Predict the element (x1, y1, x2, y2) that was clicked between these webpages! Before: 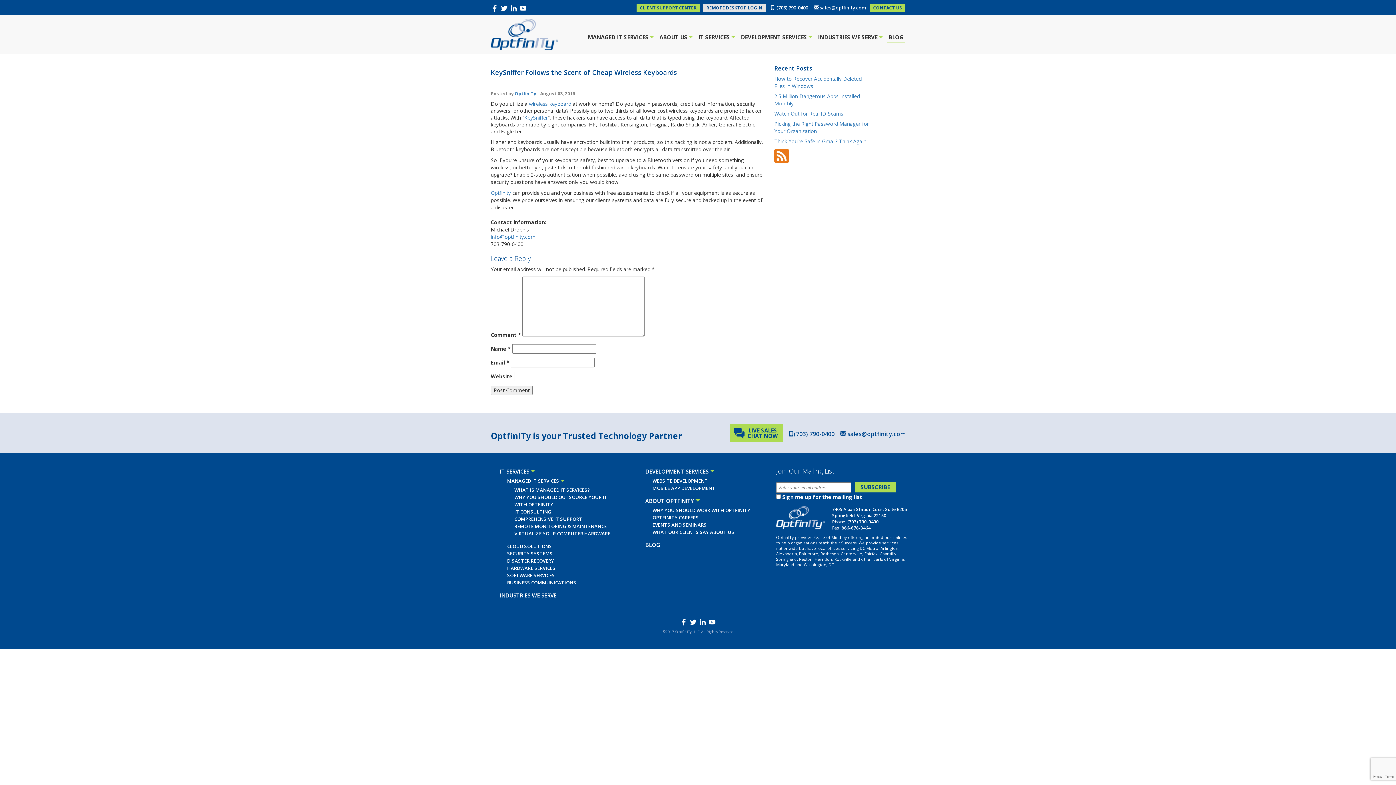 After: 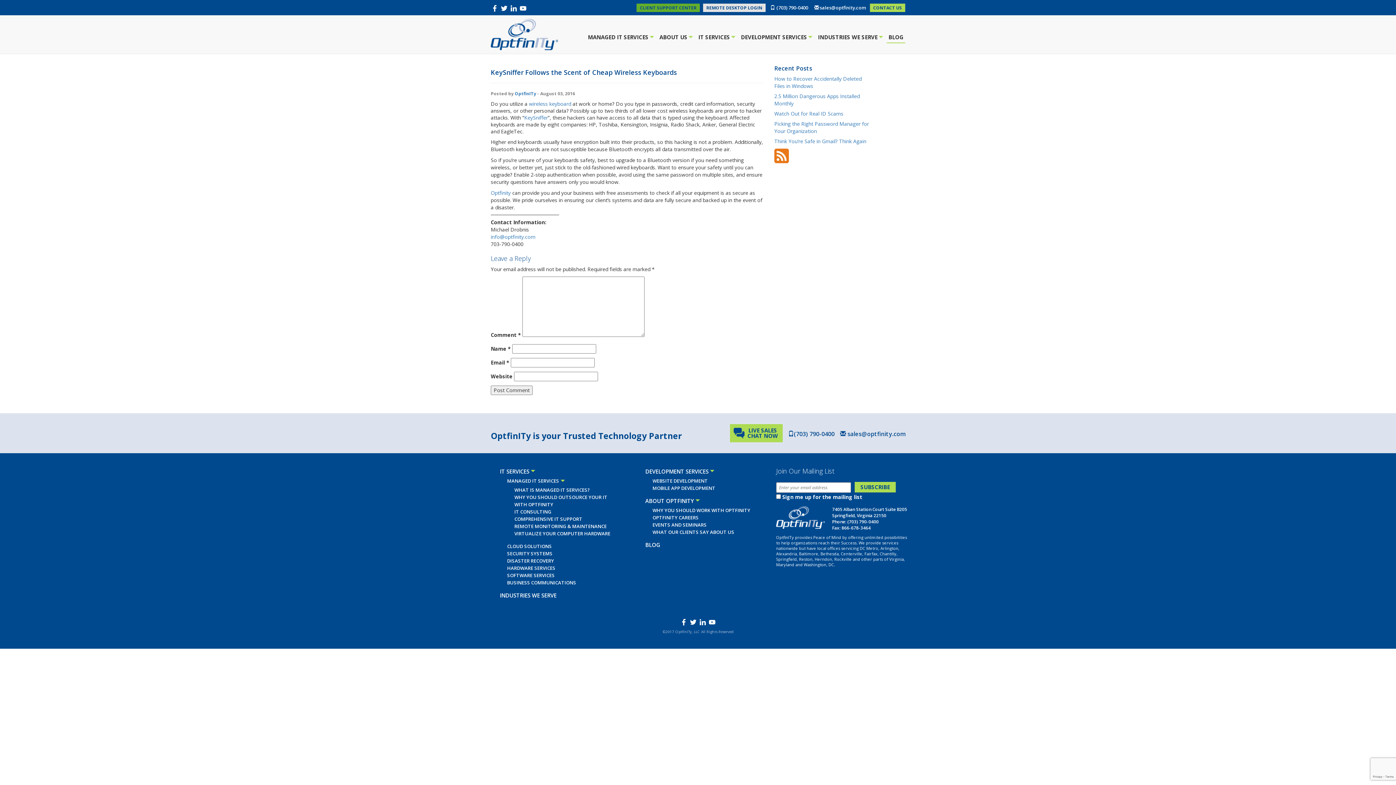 Action: bbox: (636, 3, 700, 12) label: CLIENT SUPPORT CENTER